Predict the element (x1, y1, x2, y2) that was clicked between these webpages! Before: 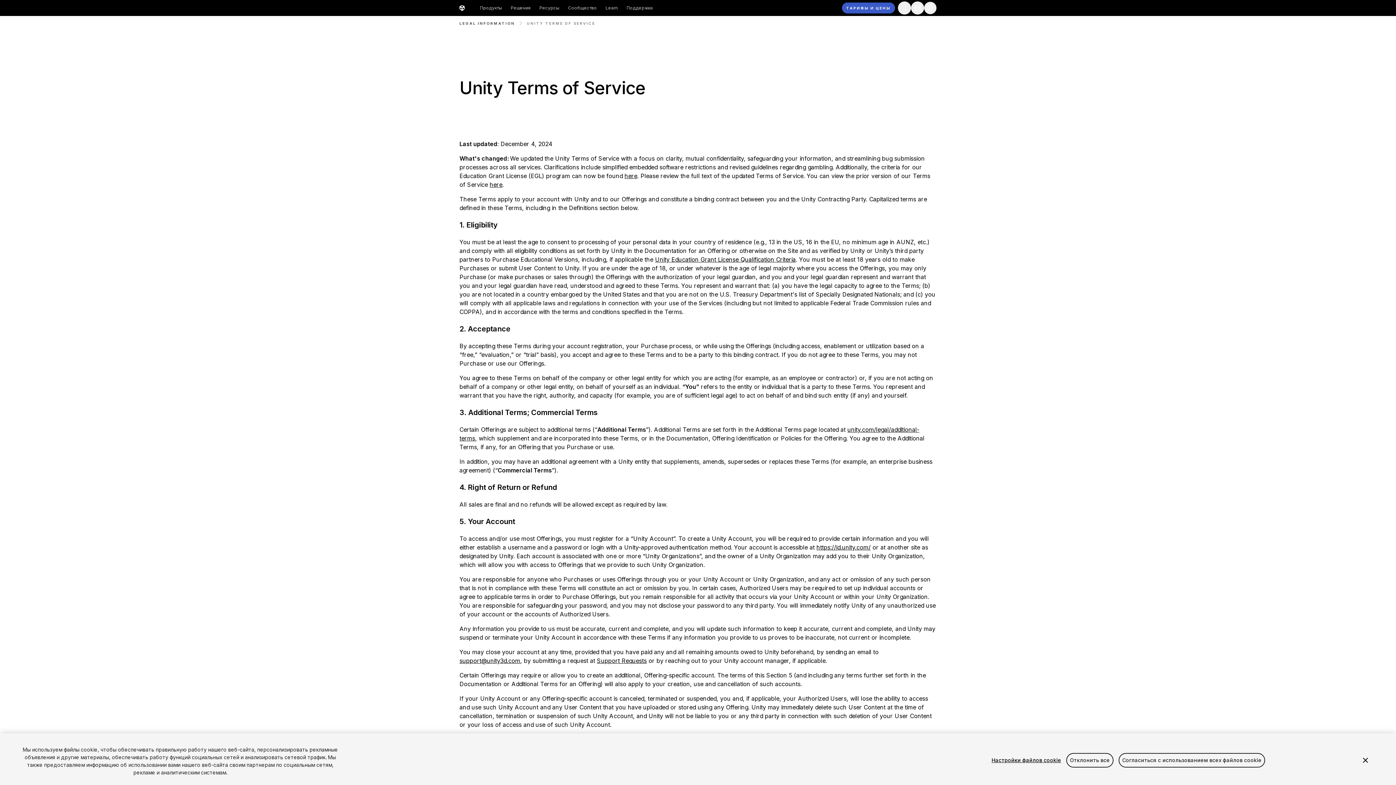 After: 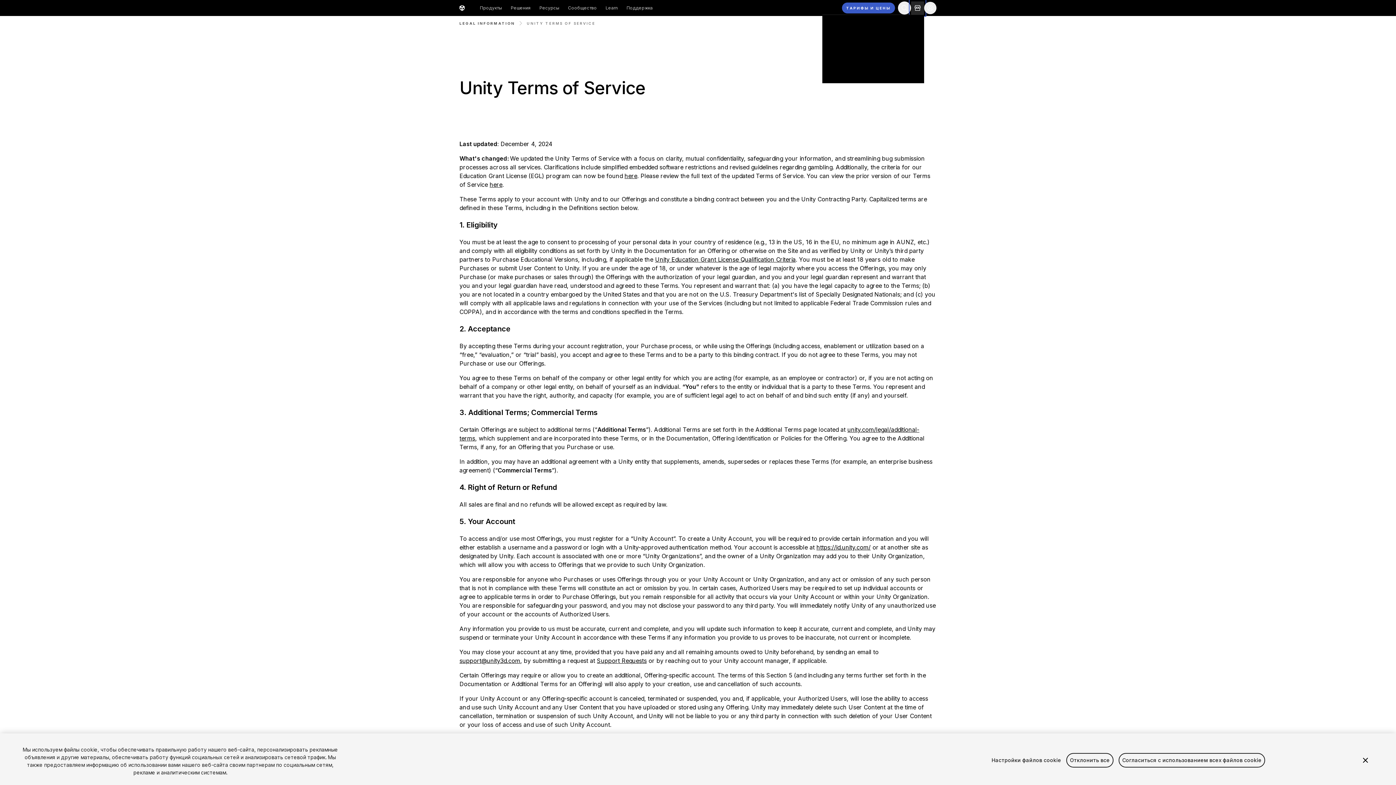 Action: bbox: (911, 1, 924, 14)